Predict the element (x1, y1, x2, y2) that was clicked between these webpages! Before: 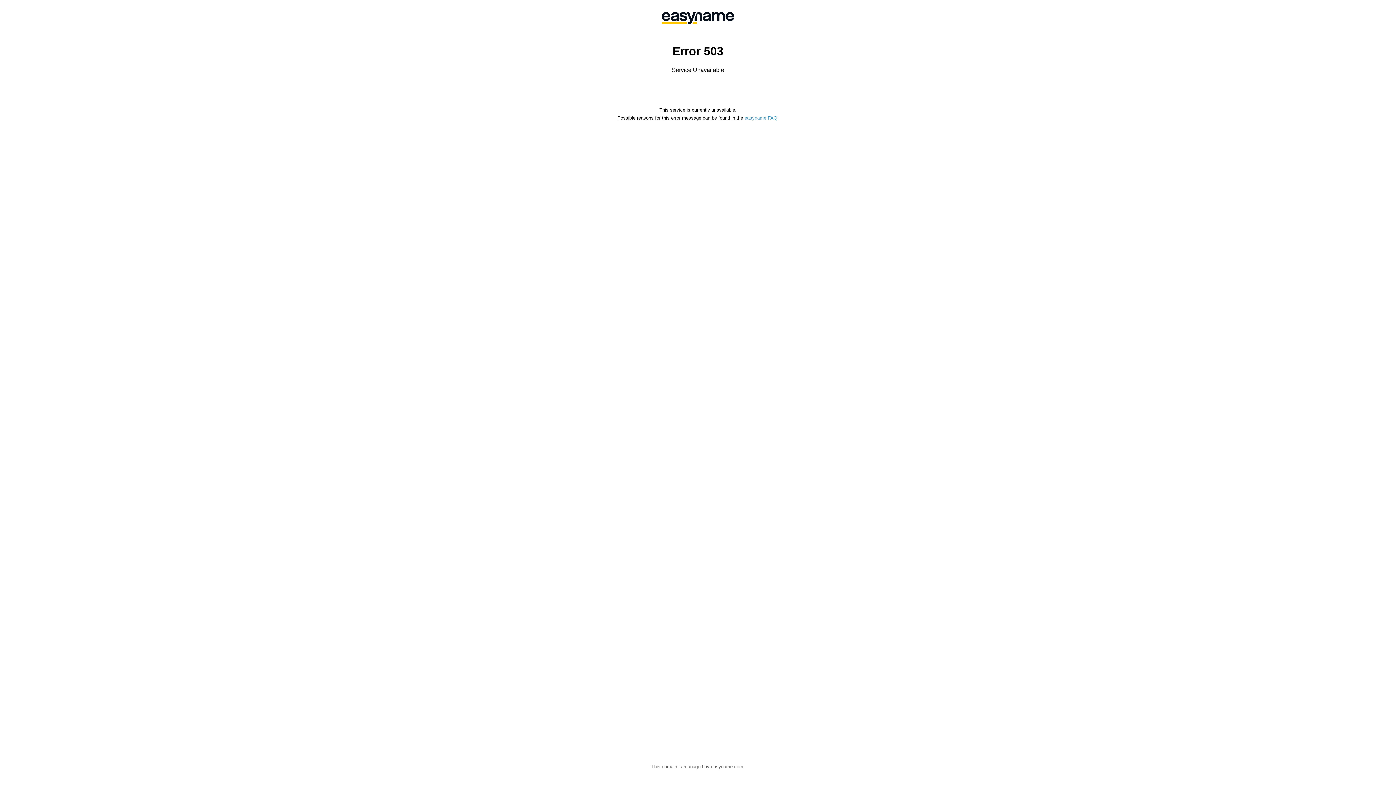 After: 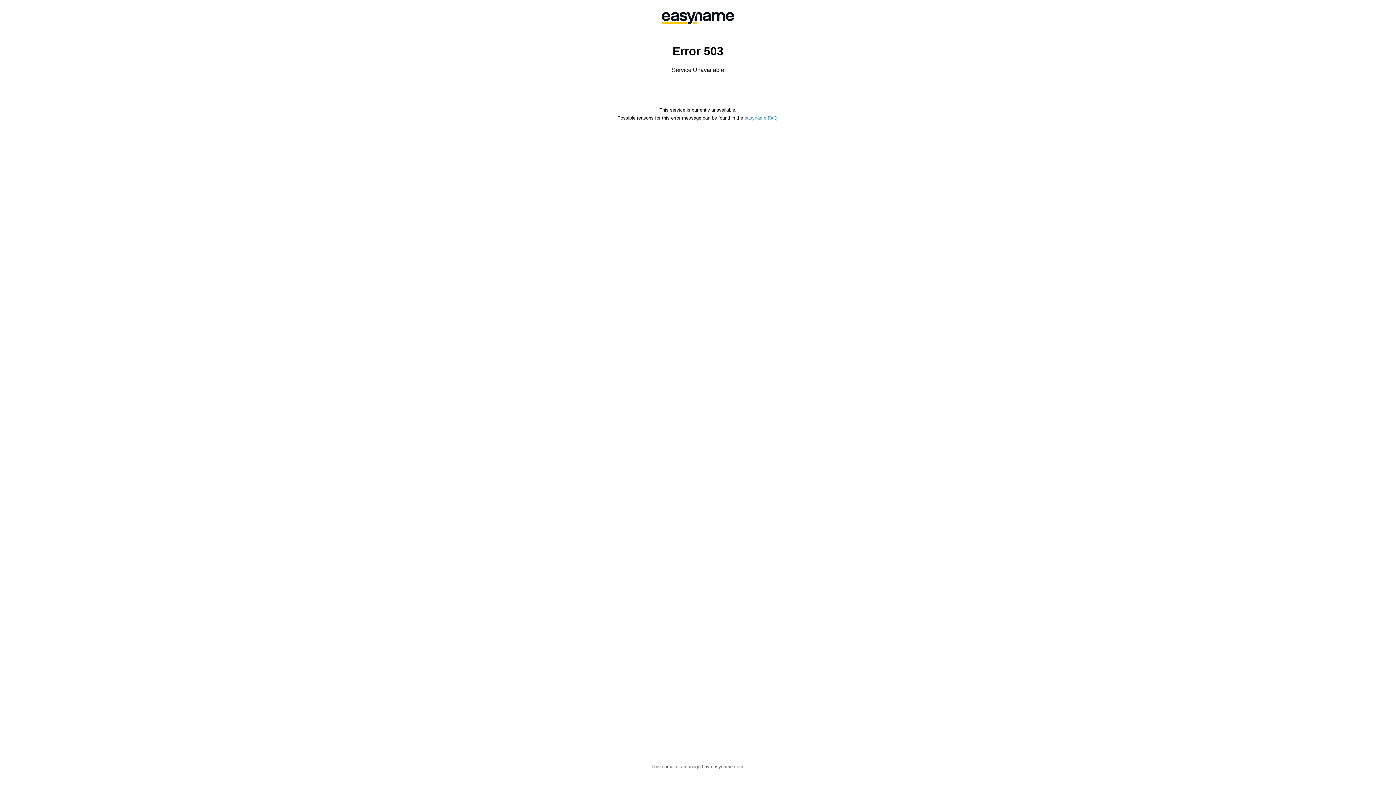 Action: bbox: (744, 115, 777, 120) label: easyname FAQ